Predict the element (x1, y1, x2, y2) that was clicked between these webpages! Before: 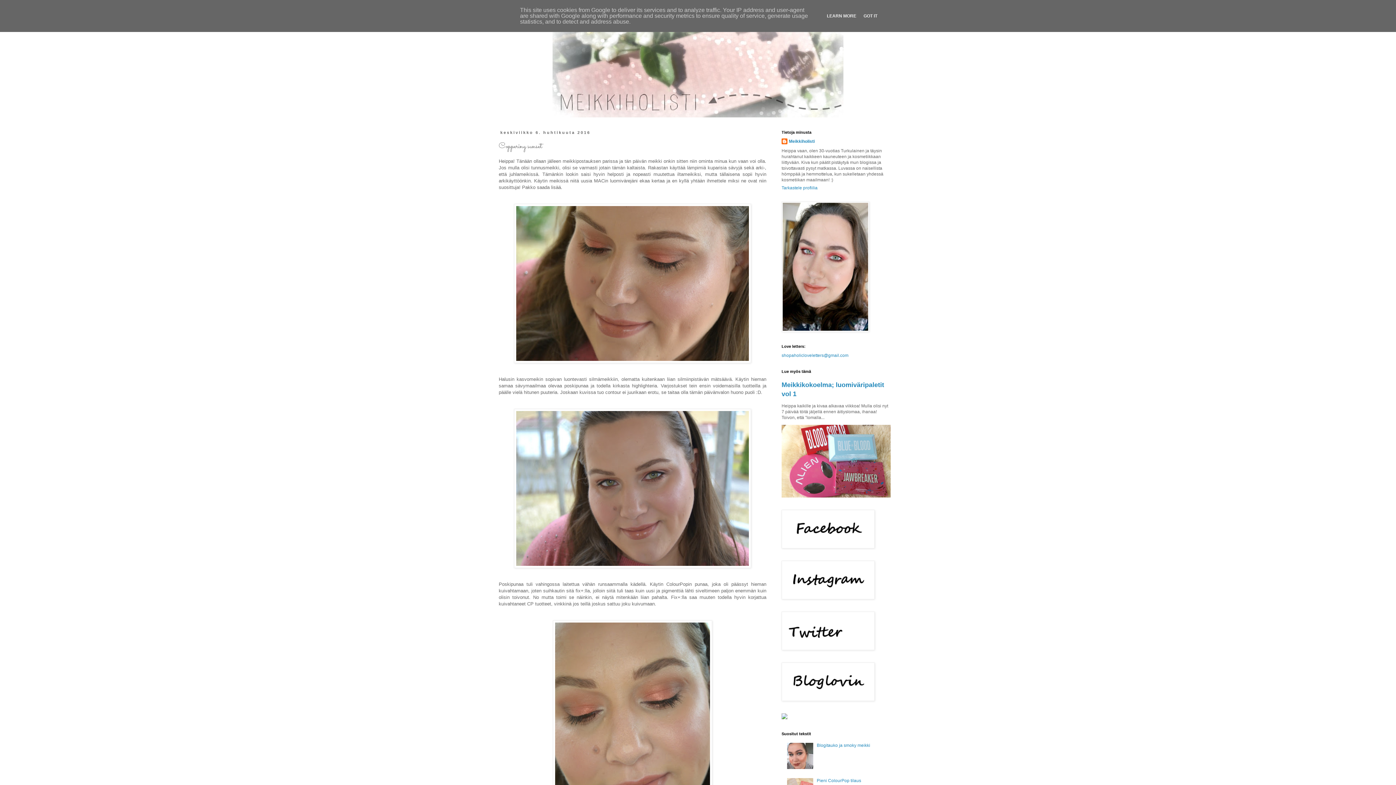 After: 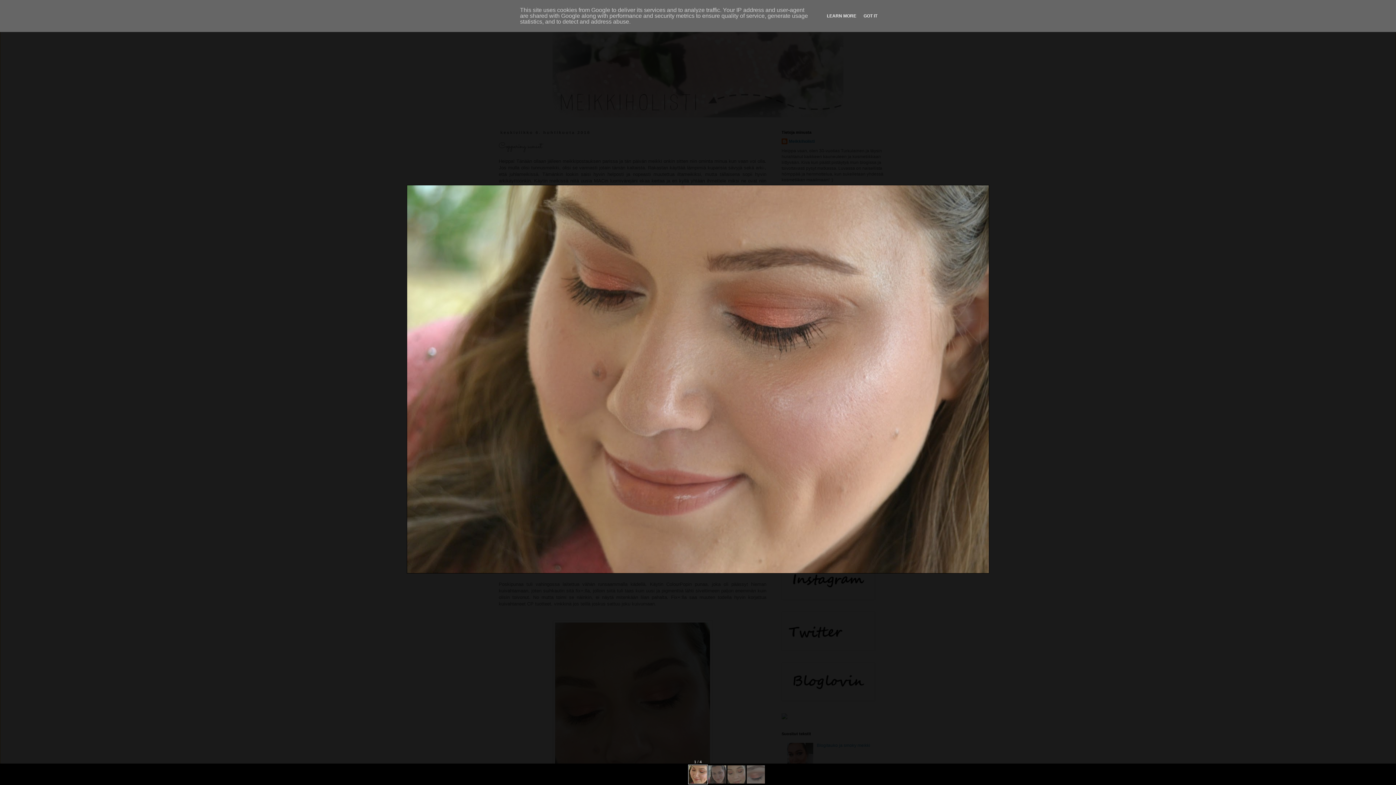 Action: bbox: (498, 203, 766, 363)